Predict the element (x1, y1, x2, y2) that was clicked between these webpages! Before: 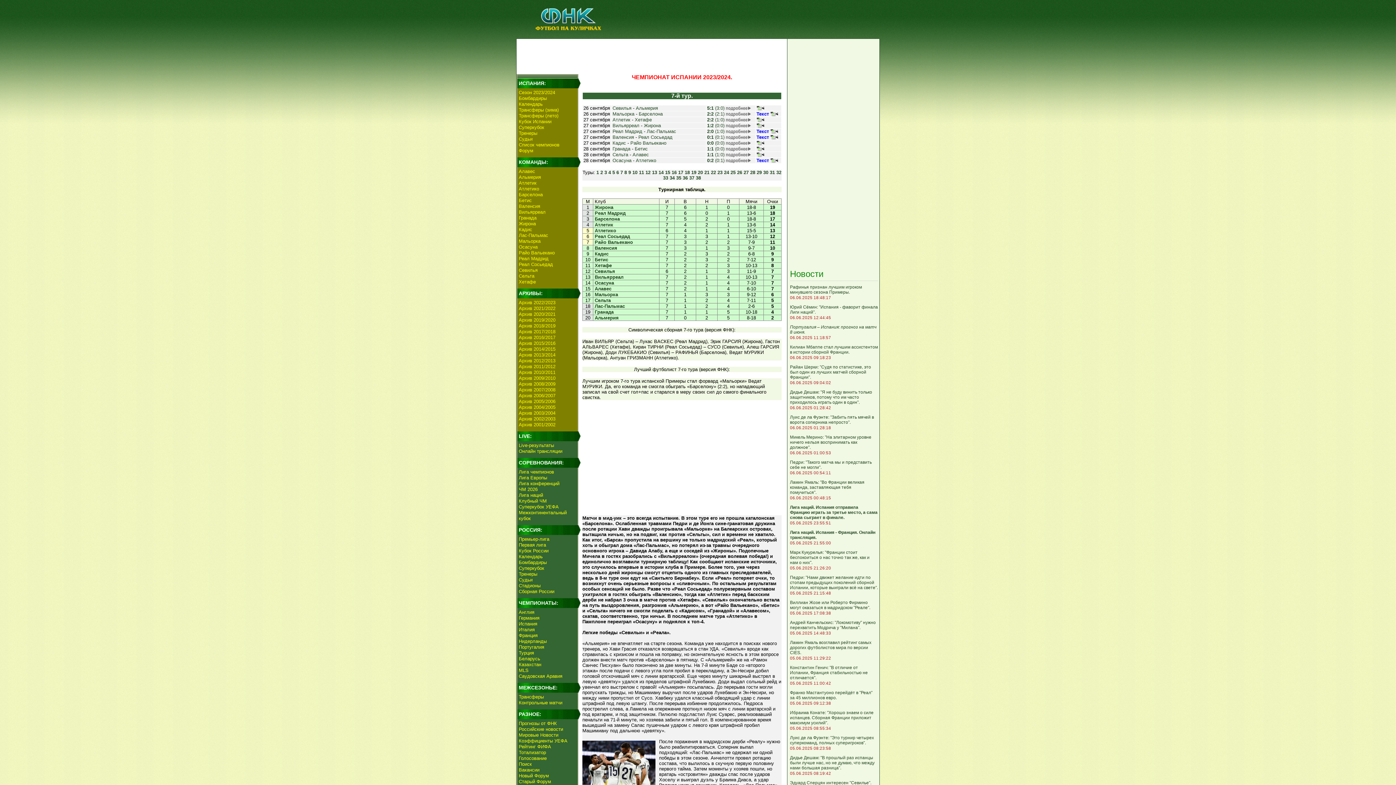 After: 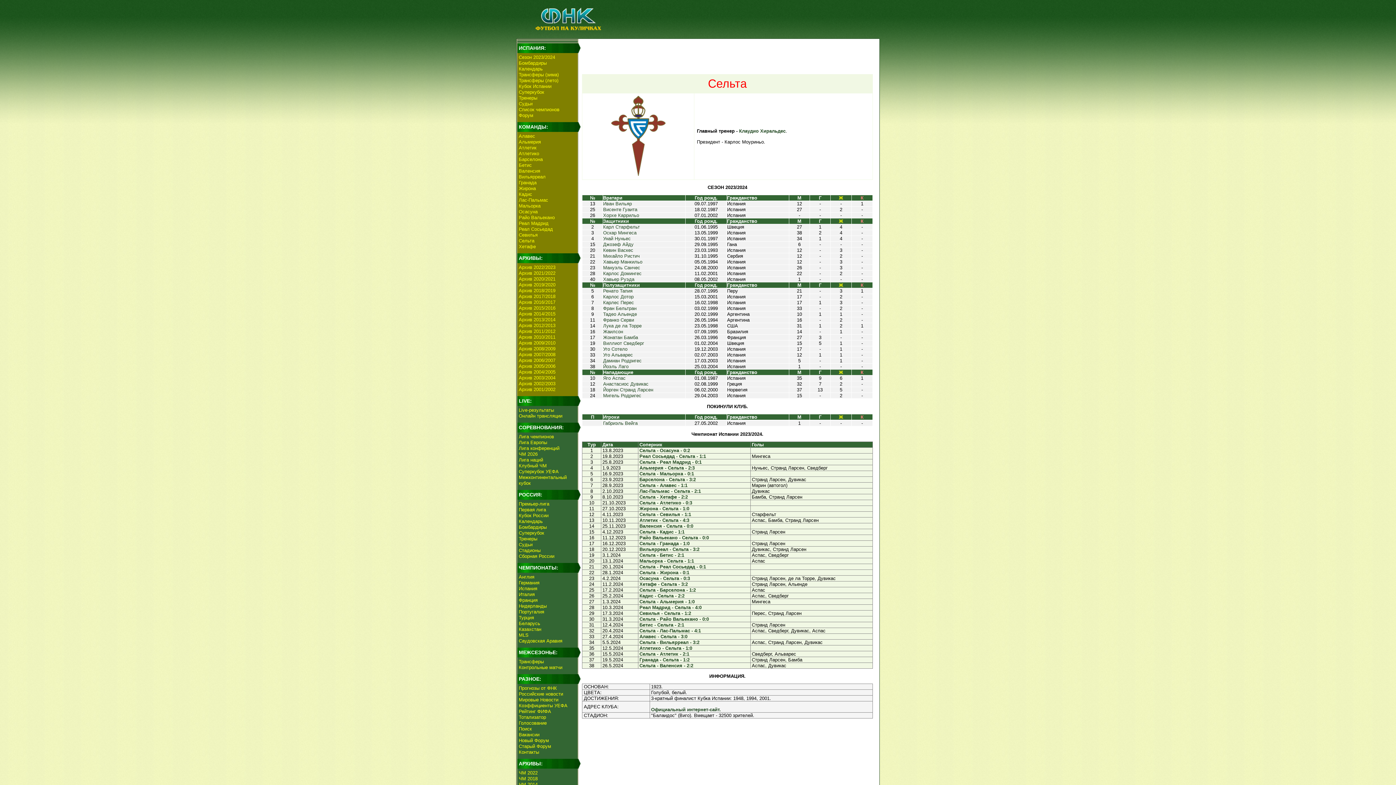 Action: label: Сельта bbox: (594, 297, 610, 303)